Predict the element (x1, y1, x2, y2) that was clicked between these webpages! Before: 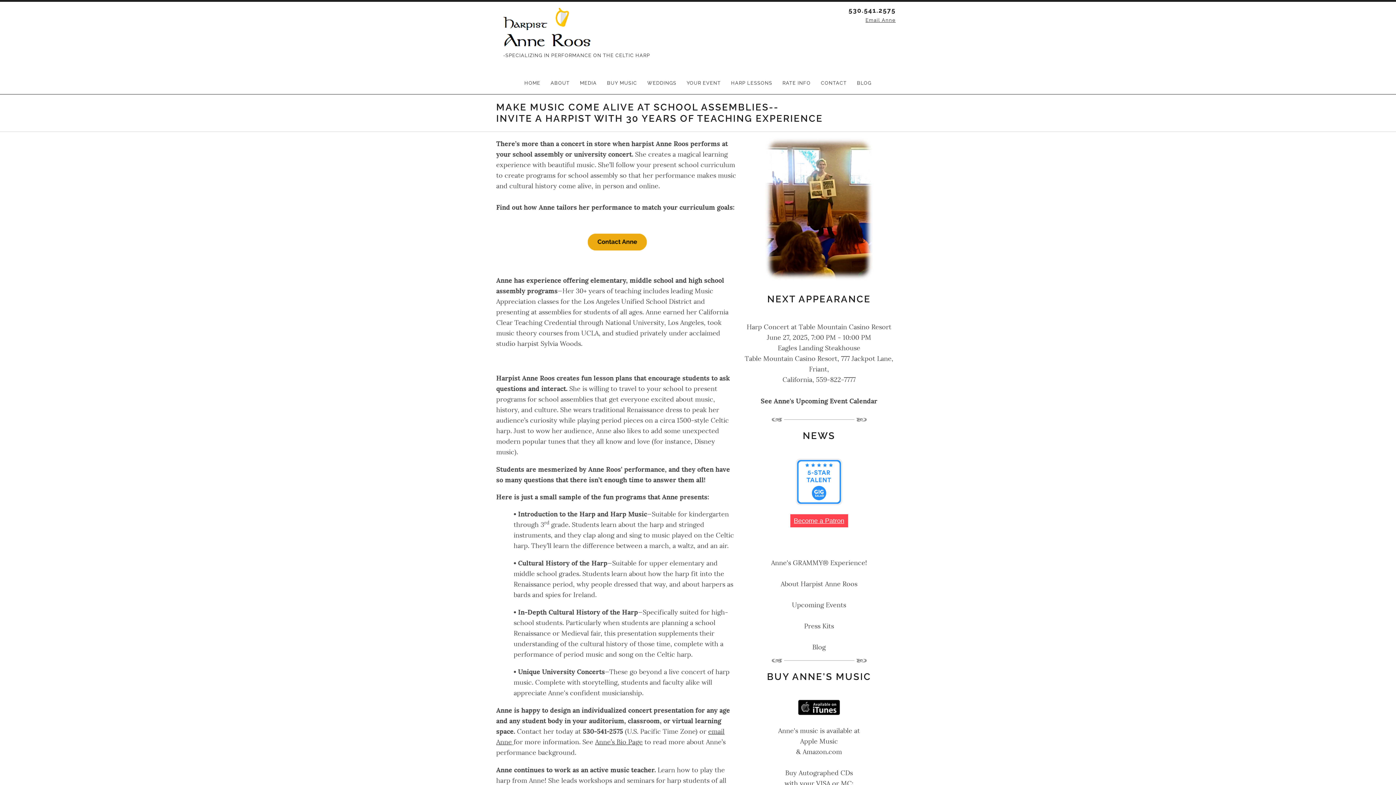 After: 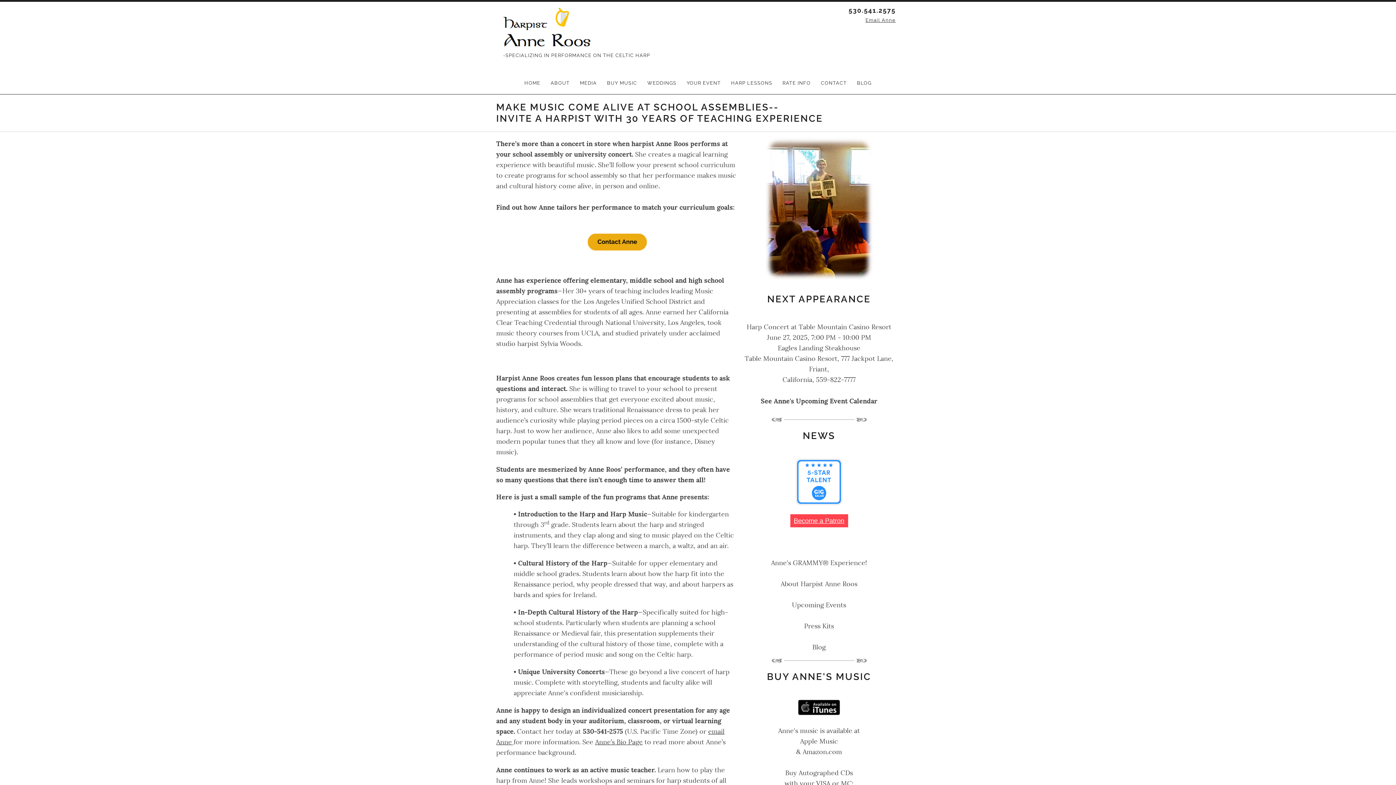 Action: bbox: (583, 258, 651, 266)